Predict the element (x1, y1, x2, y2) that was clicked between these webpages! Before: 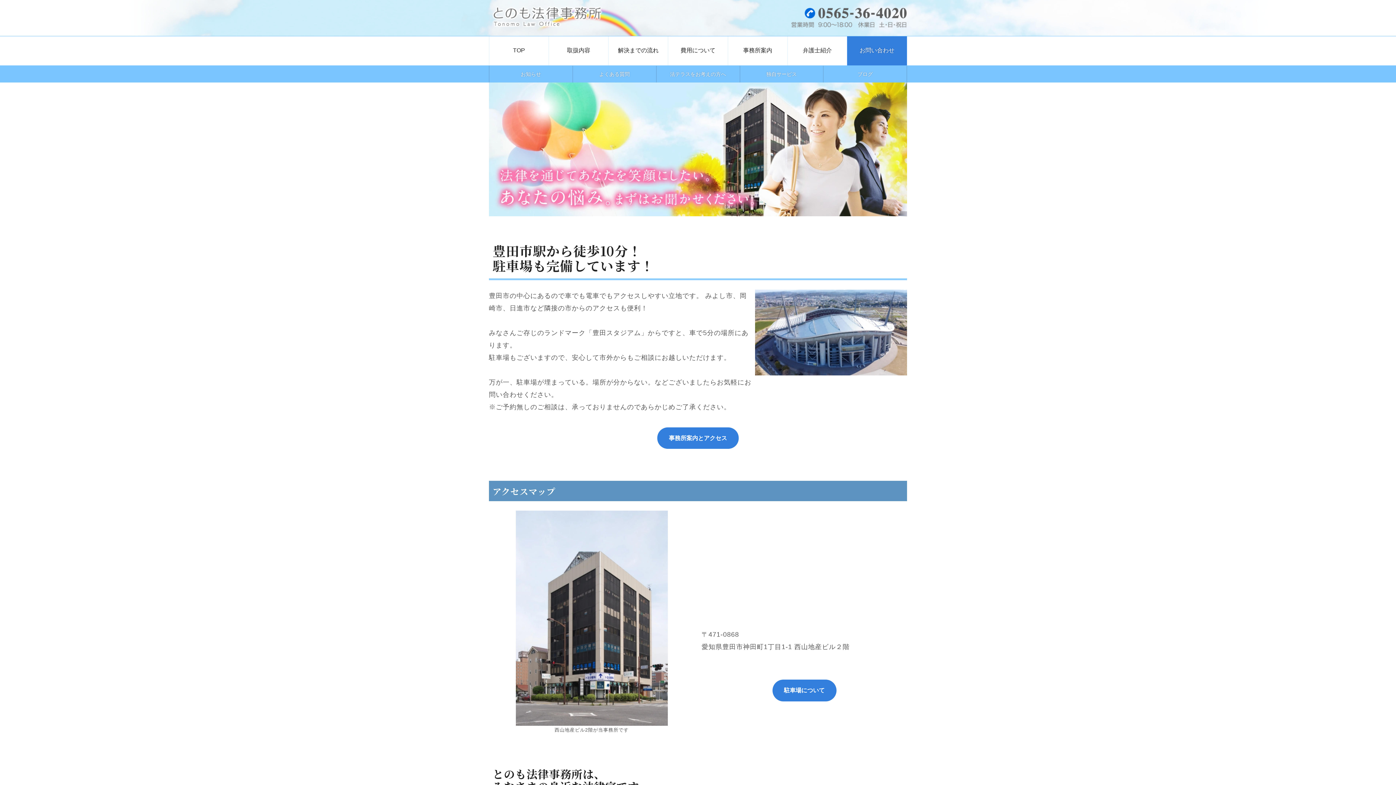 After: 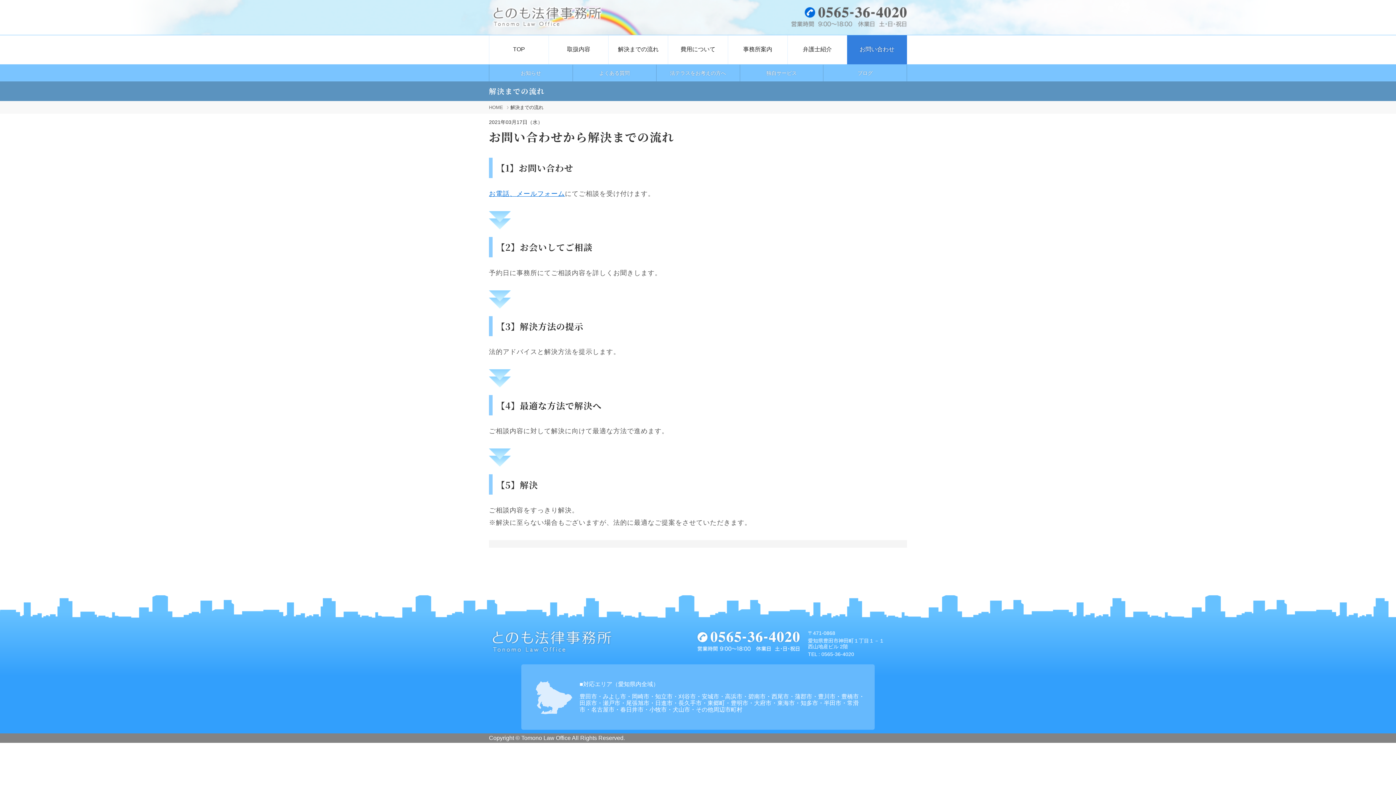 Action: label: 解決までの流れ bbox: (608, 36, 668, 53)